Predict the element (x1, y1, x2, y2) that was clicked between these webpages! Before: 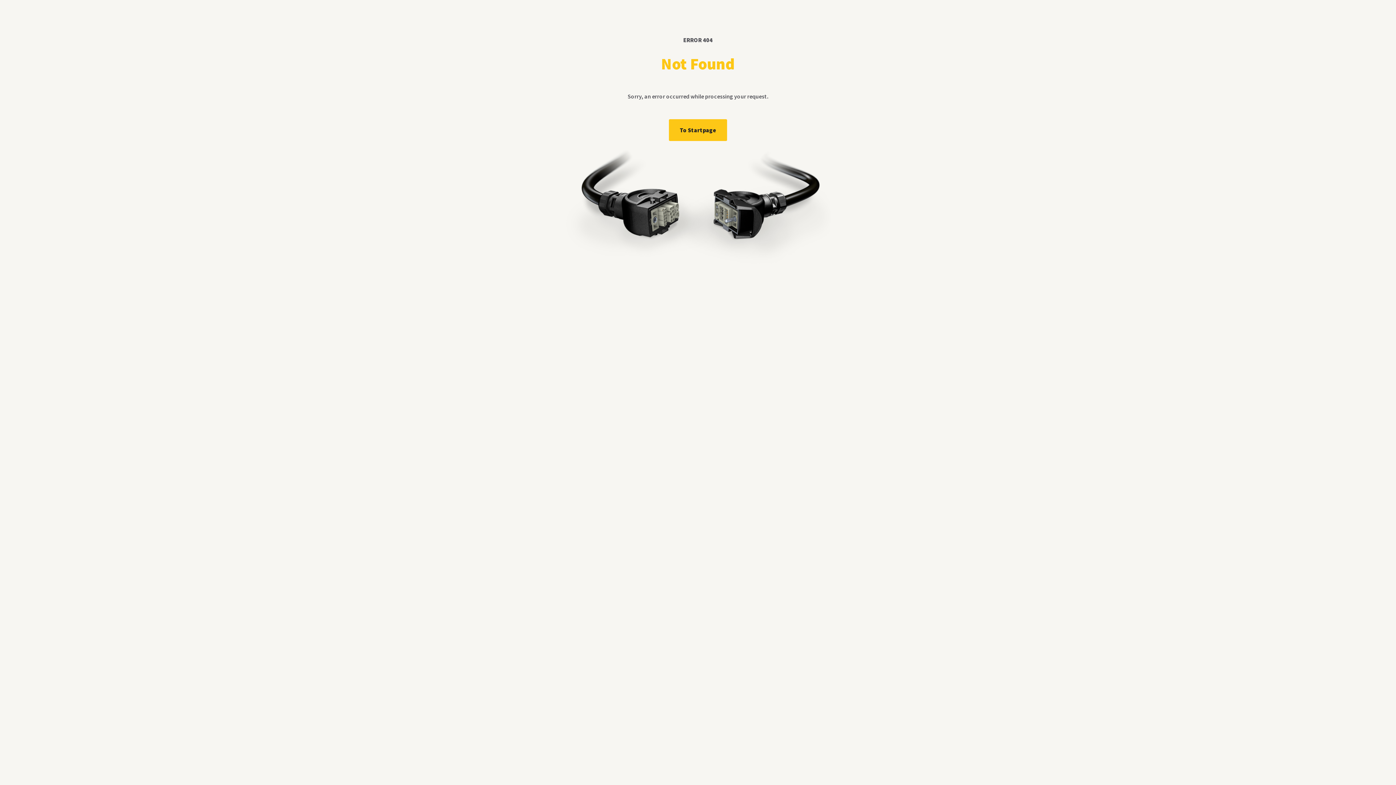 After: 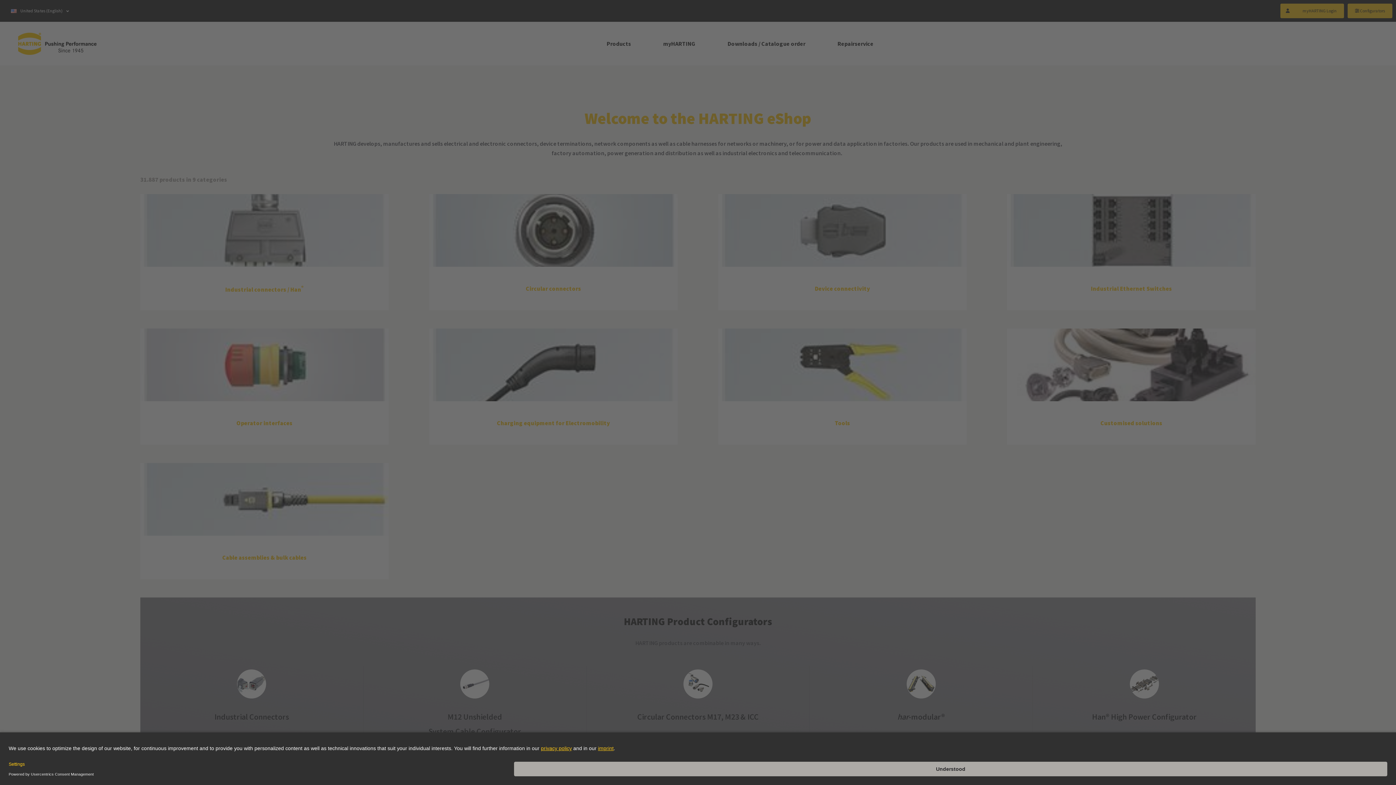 Action: bbox: (669, 119, 727, 141) label: To Startpage